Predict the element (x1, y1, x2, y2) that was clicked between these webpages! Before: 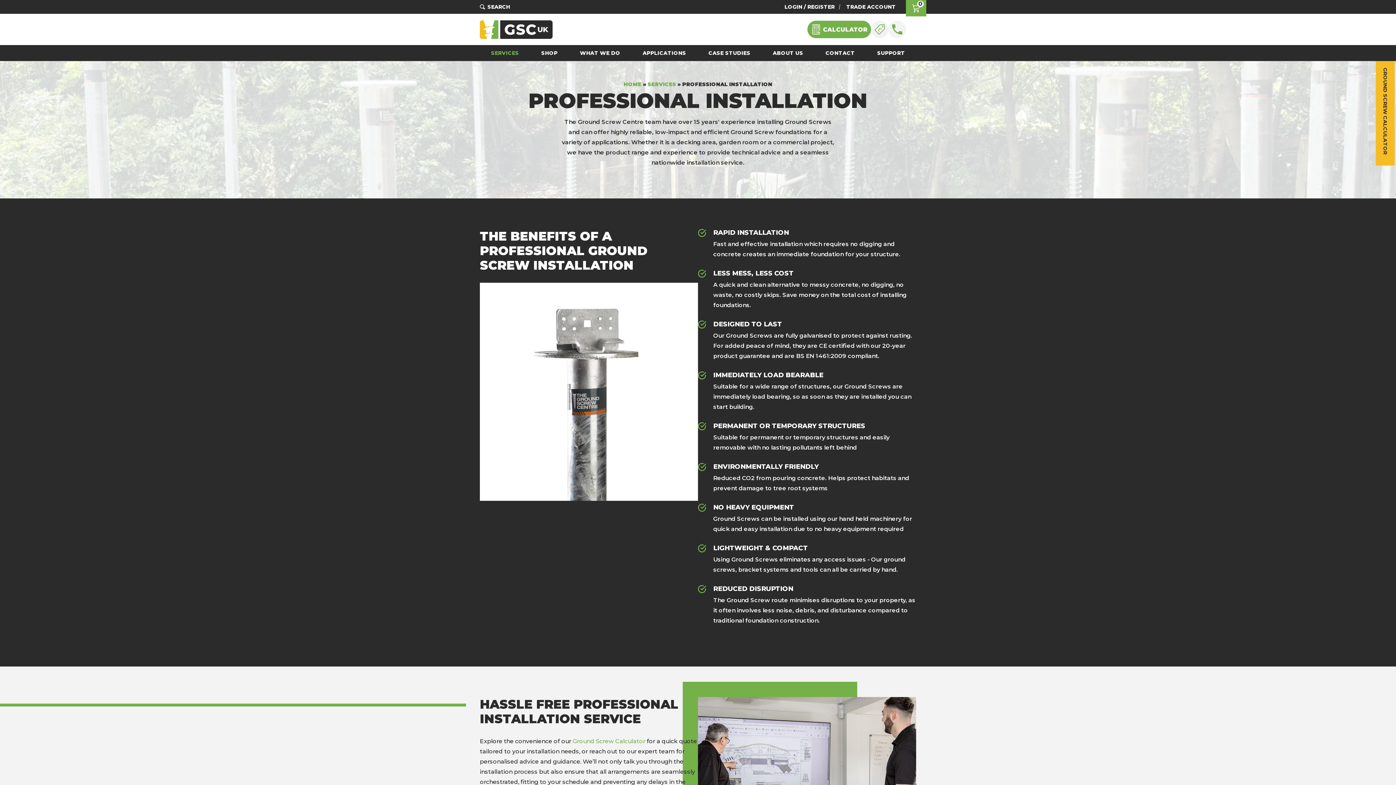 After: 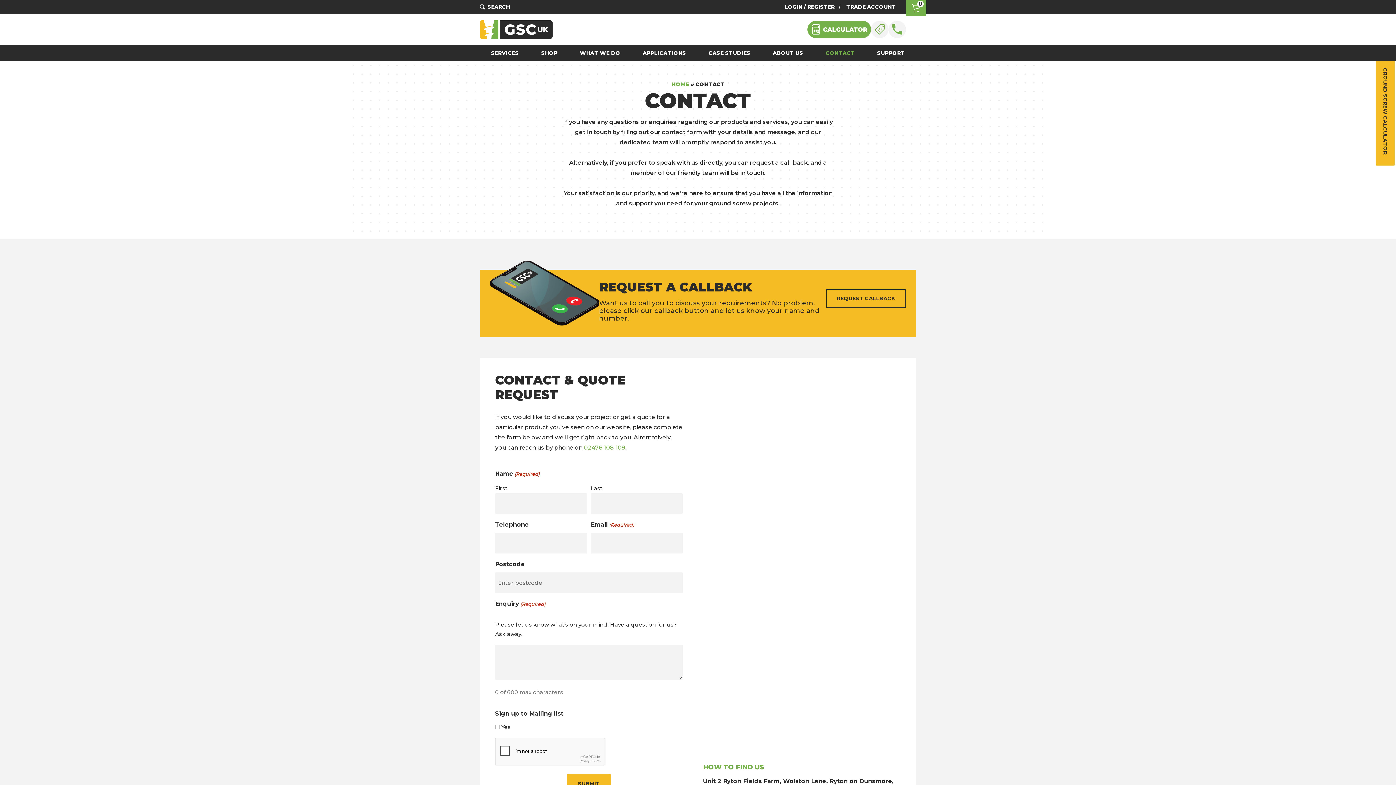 Action: label: CONTACT bbox: (814, 45, 866, 61)